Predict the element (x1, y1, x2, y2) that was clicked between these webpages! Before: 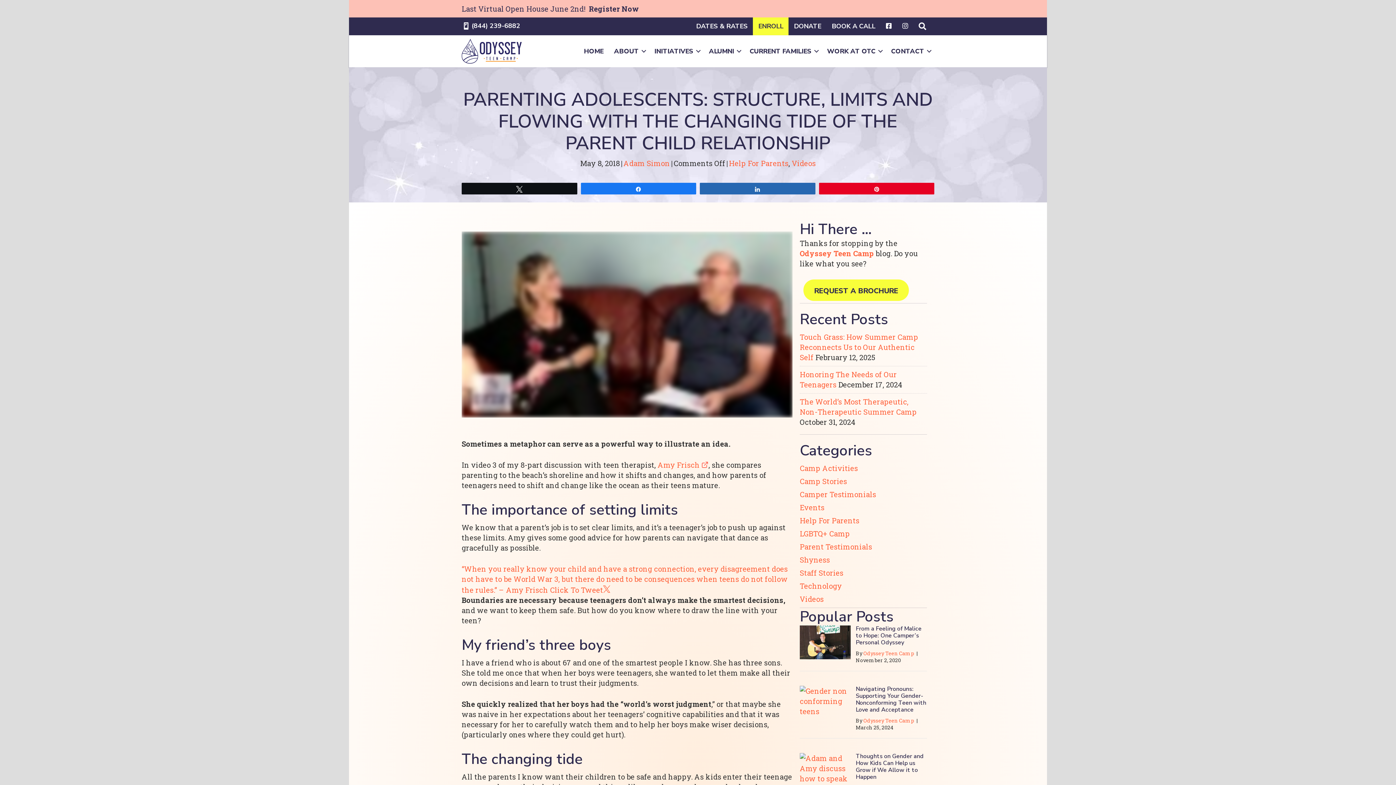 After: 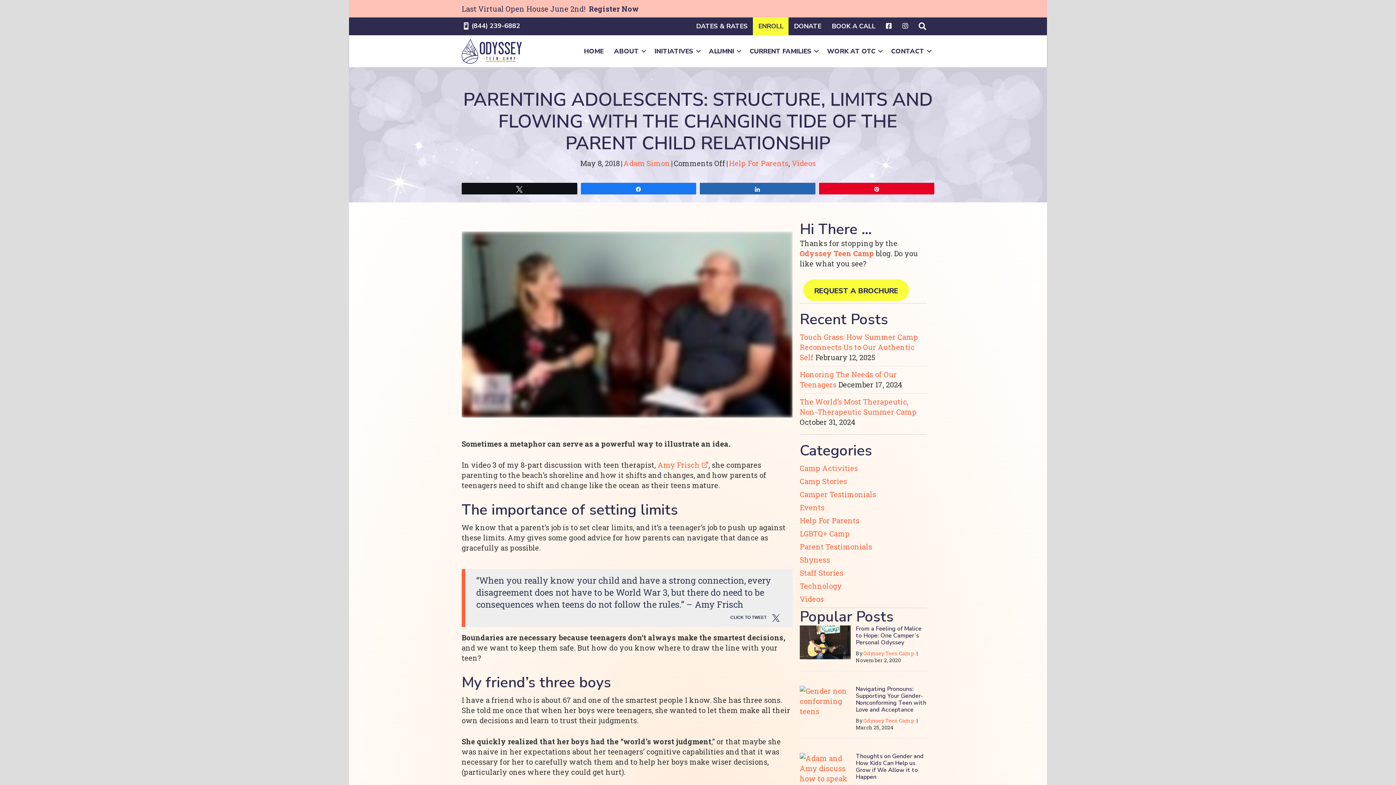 Action: bbox: (700, 183, 815, 194) label: Share